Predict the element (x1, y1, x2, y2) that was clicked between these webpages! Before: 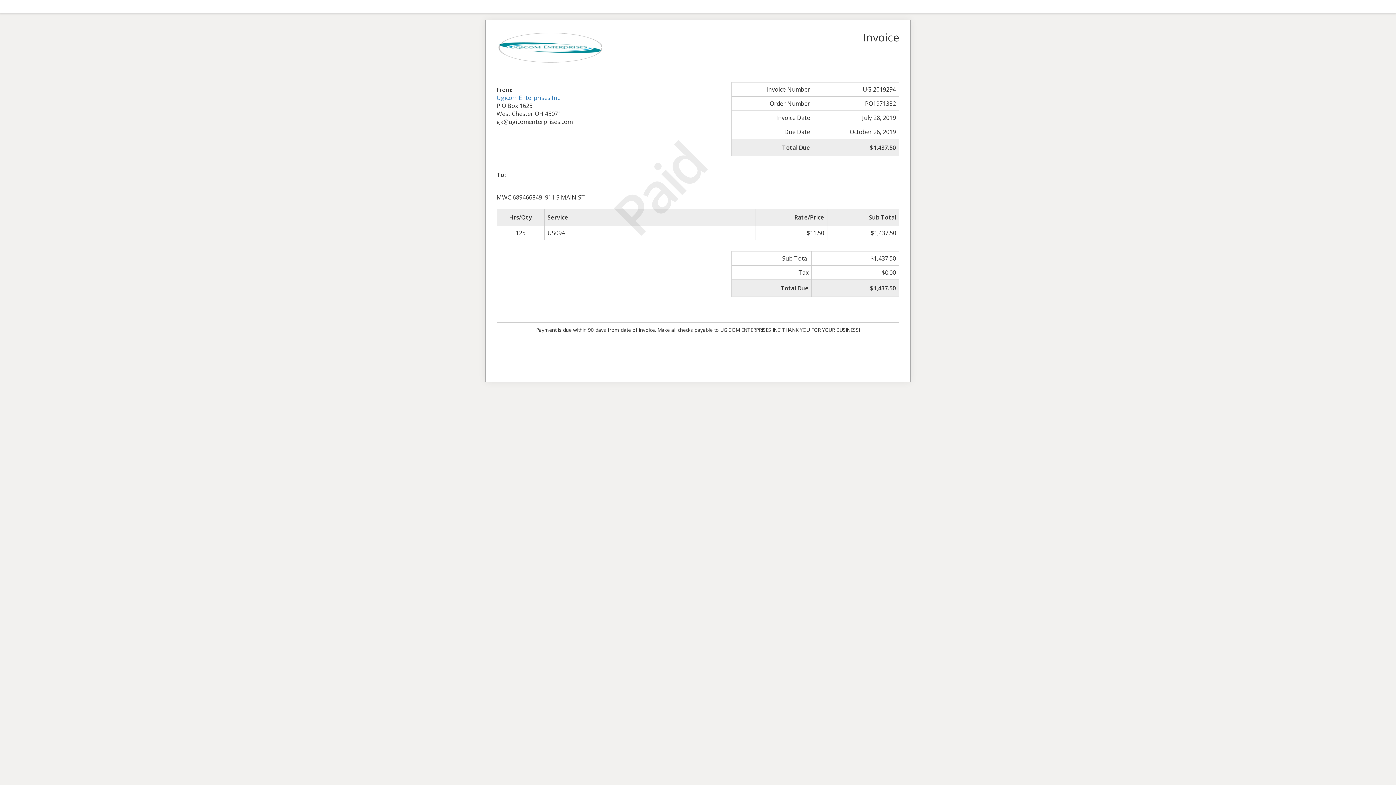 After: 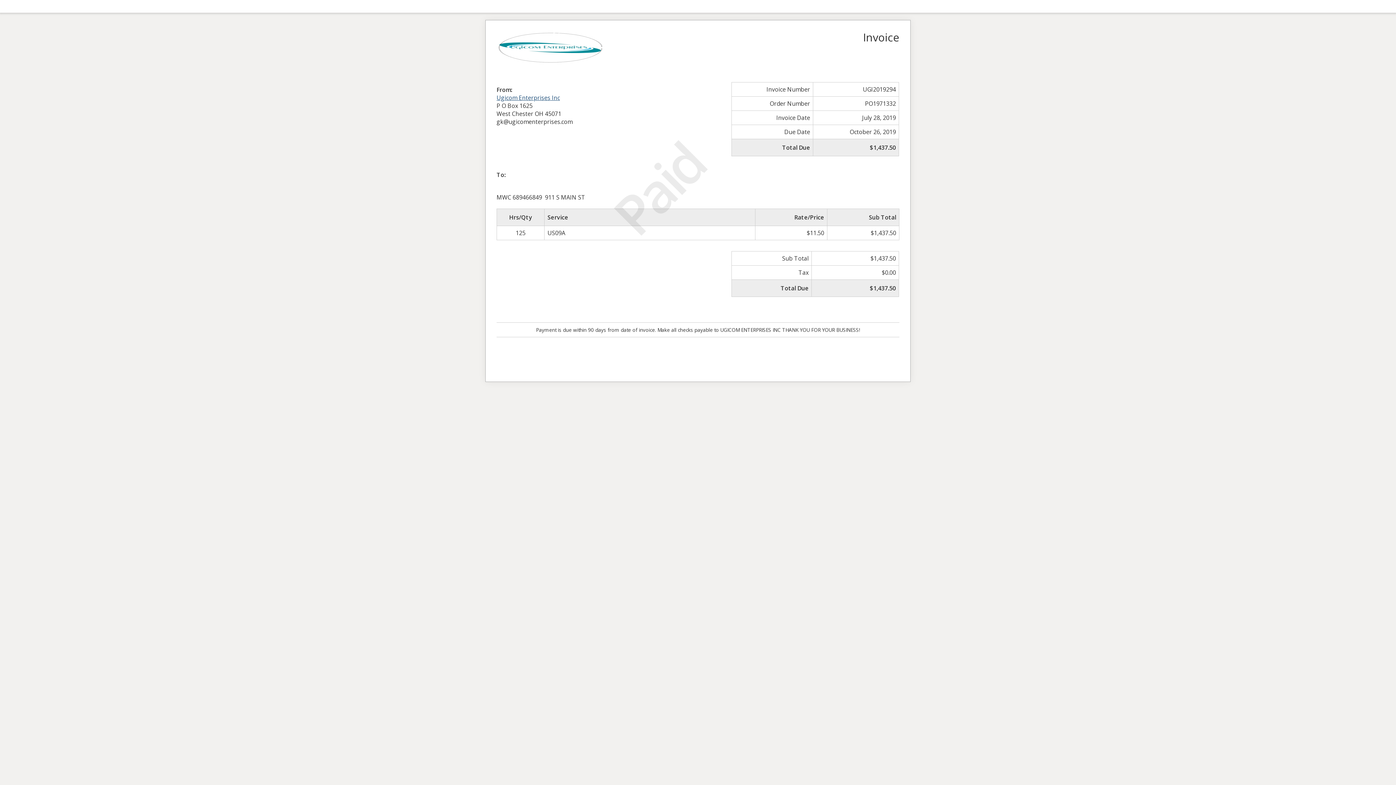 Action: bbox: (496, 93, 560, 101) label: Ugicom Enterprises Inc